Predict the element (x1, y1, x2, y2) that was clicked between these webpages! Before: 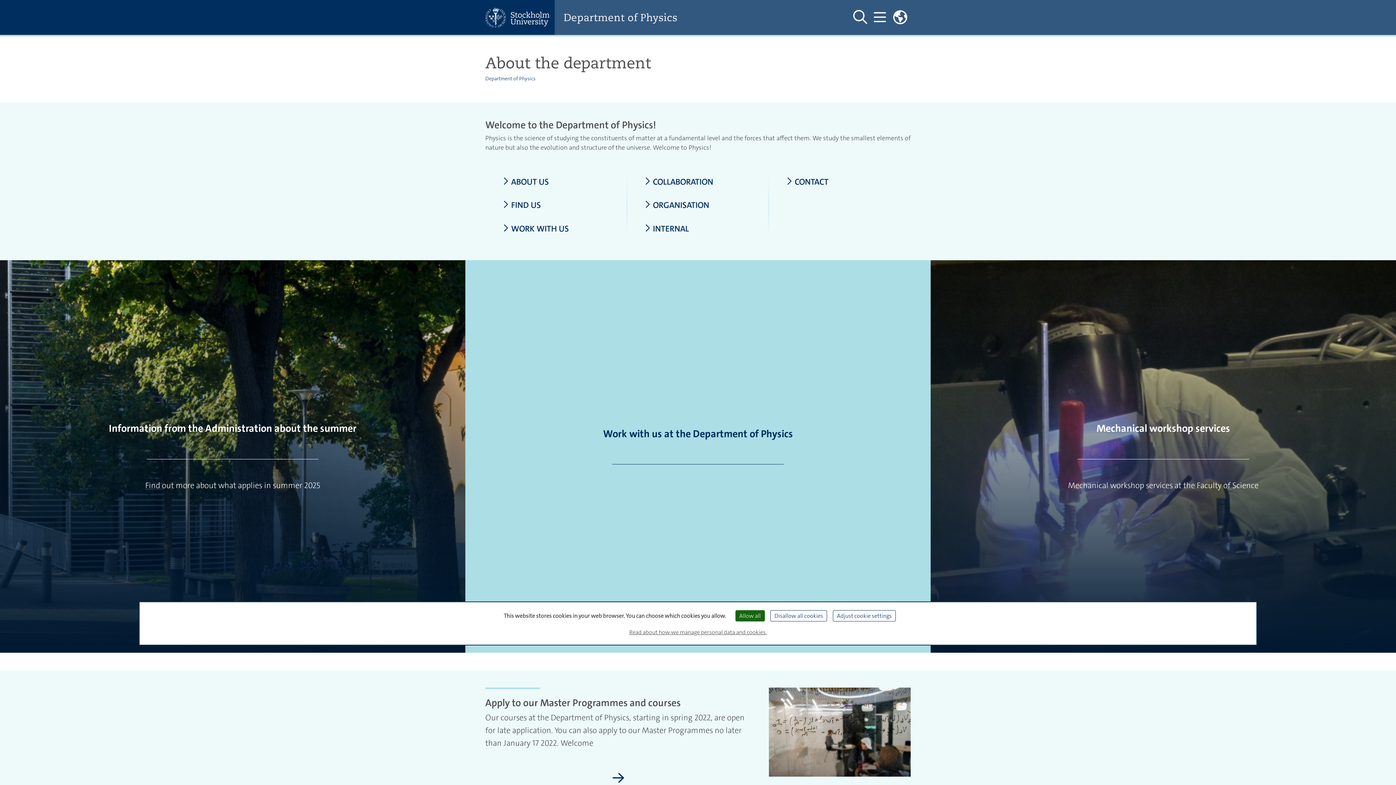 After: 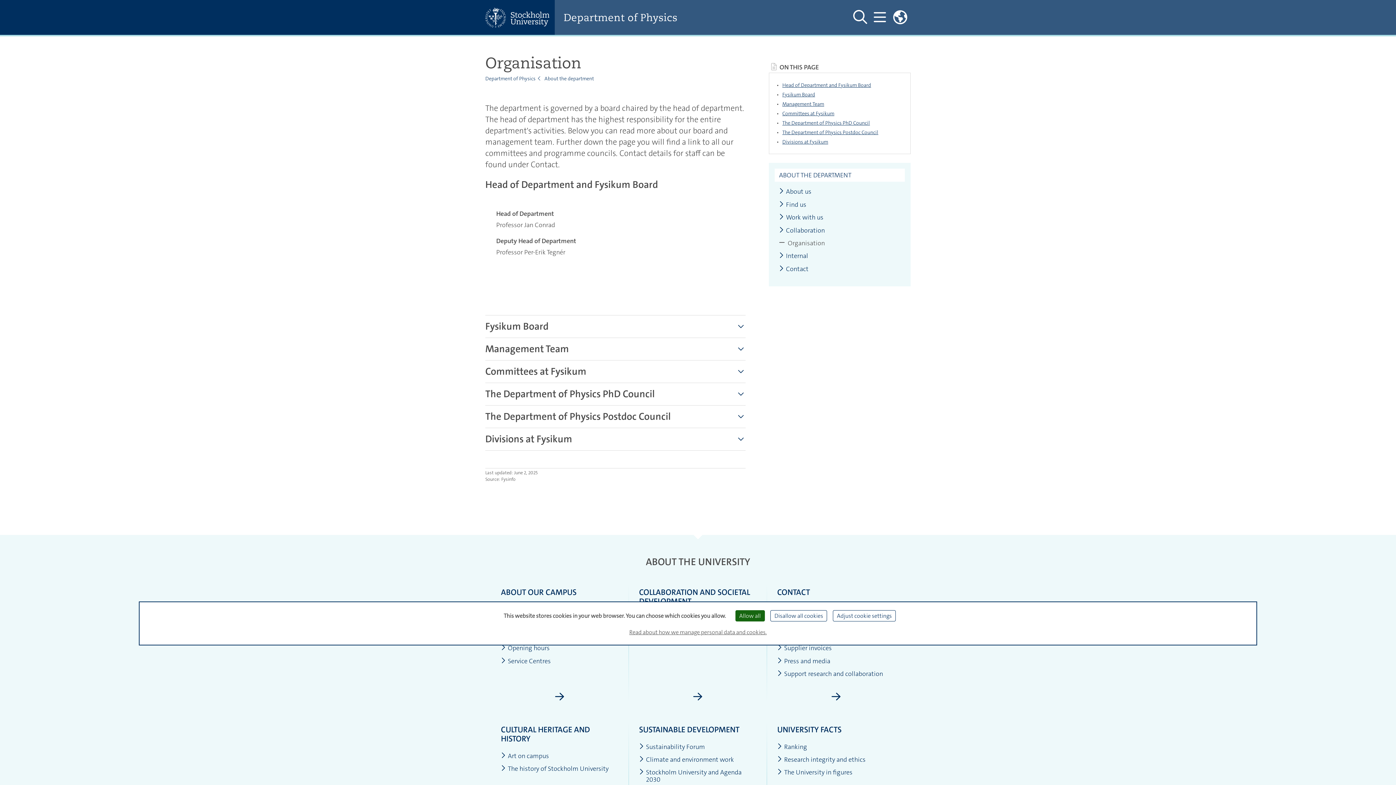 Action: label: ORGANISATION bbox: (644, 200, 751, 209)